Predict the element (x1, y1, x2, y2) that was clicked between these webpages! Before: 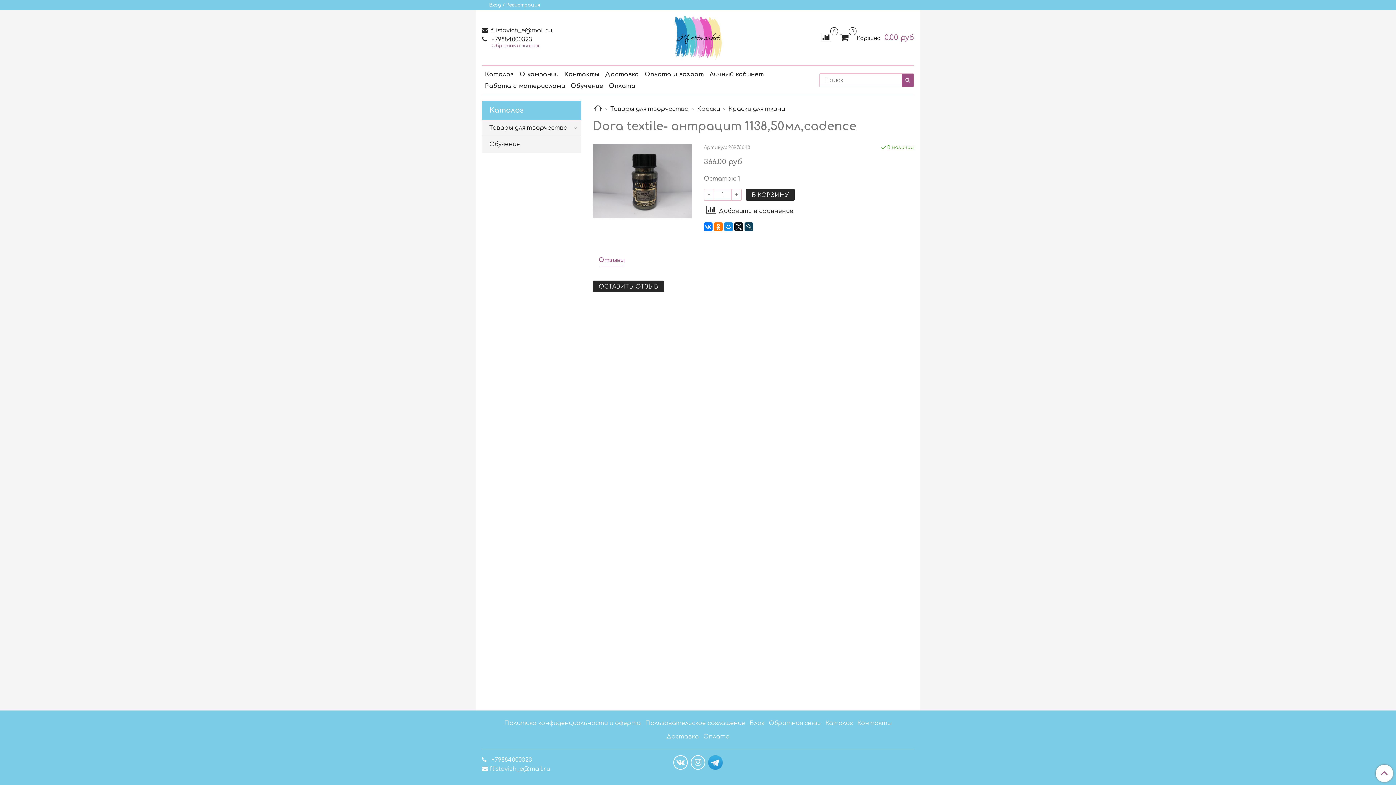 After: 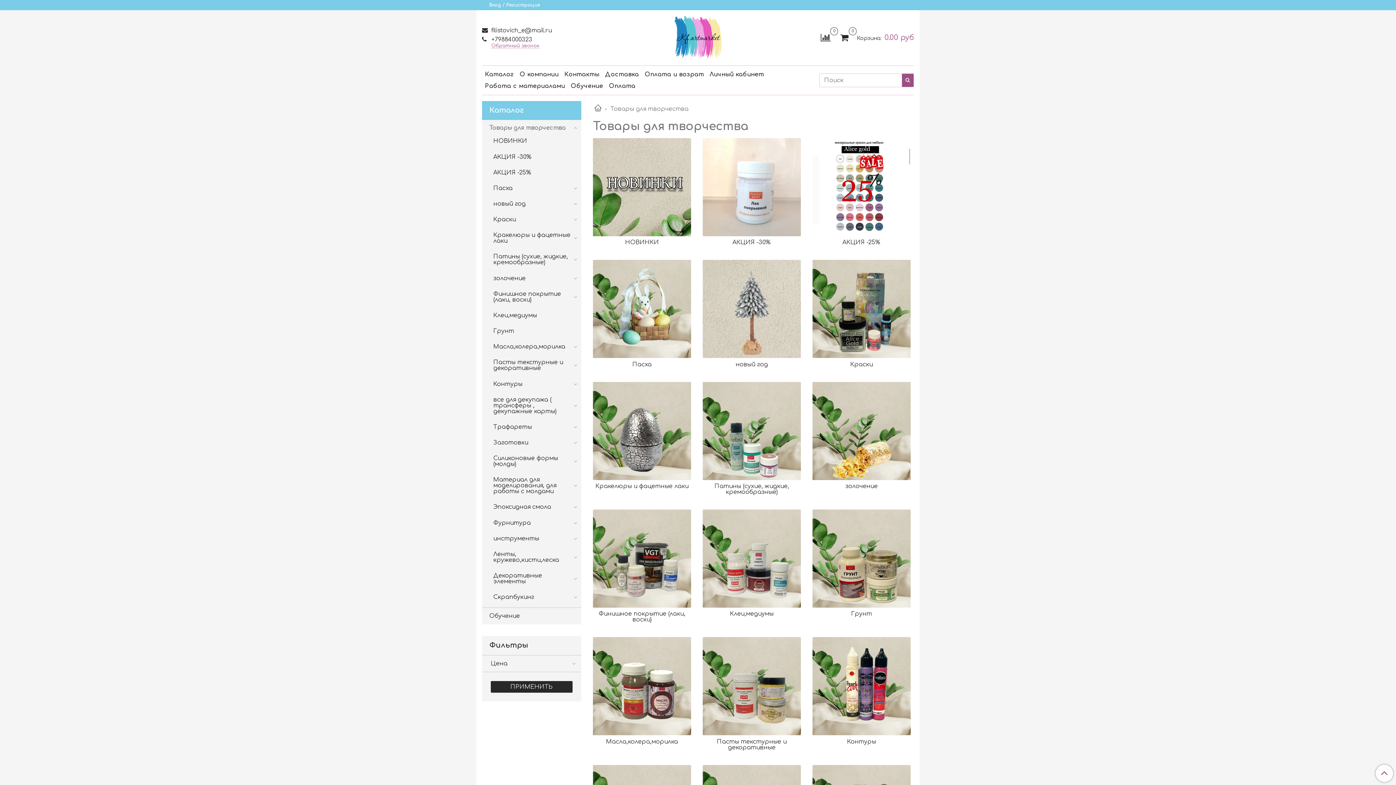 Action: label: Товары для творчества bbox: (489, 122, 572, 133)